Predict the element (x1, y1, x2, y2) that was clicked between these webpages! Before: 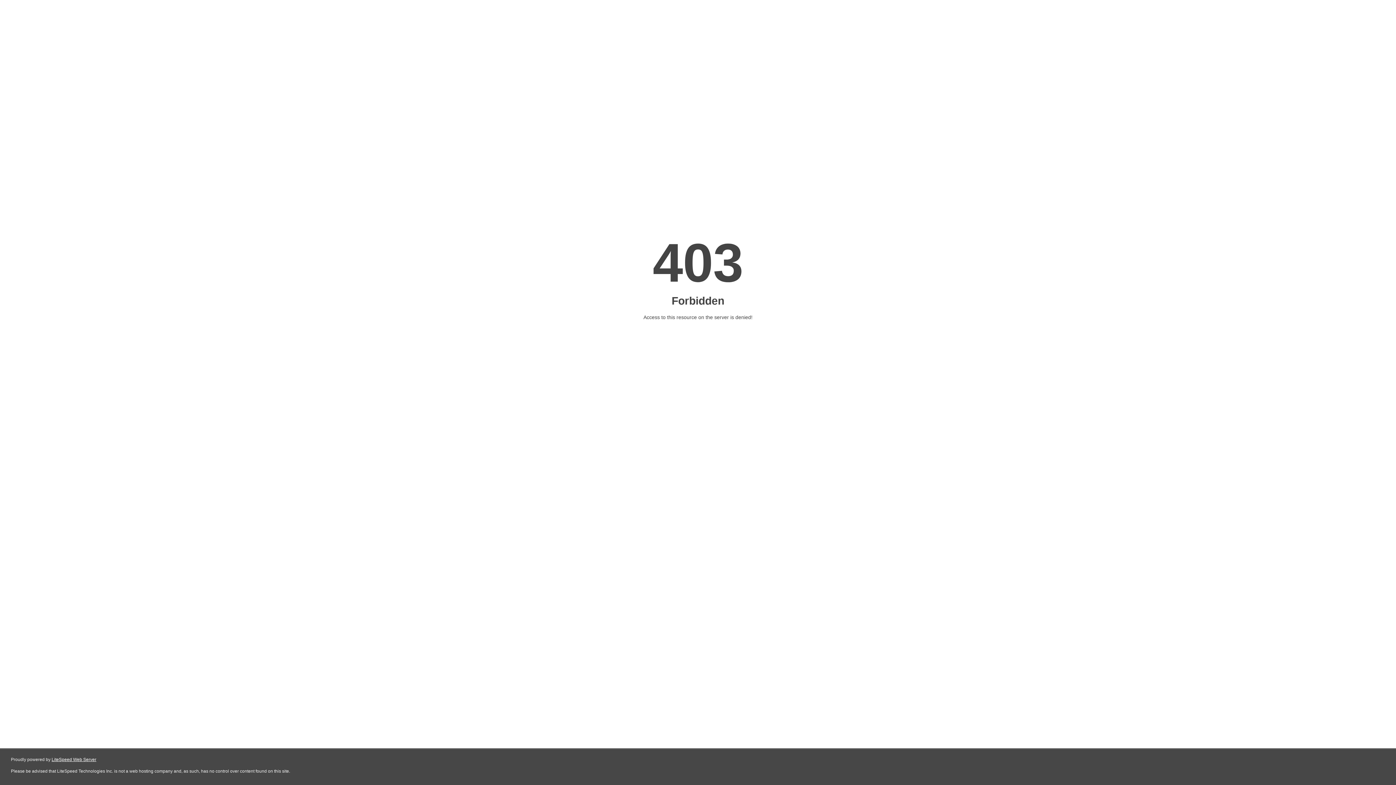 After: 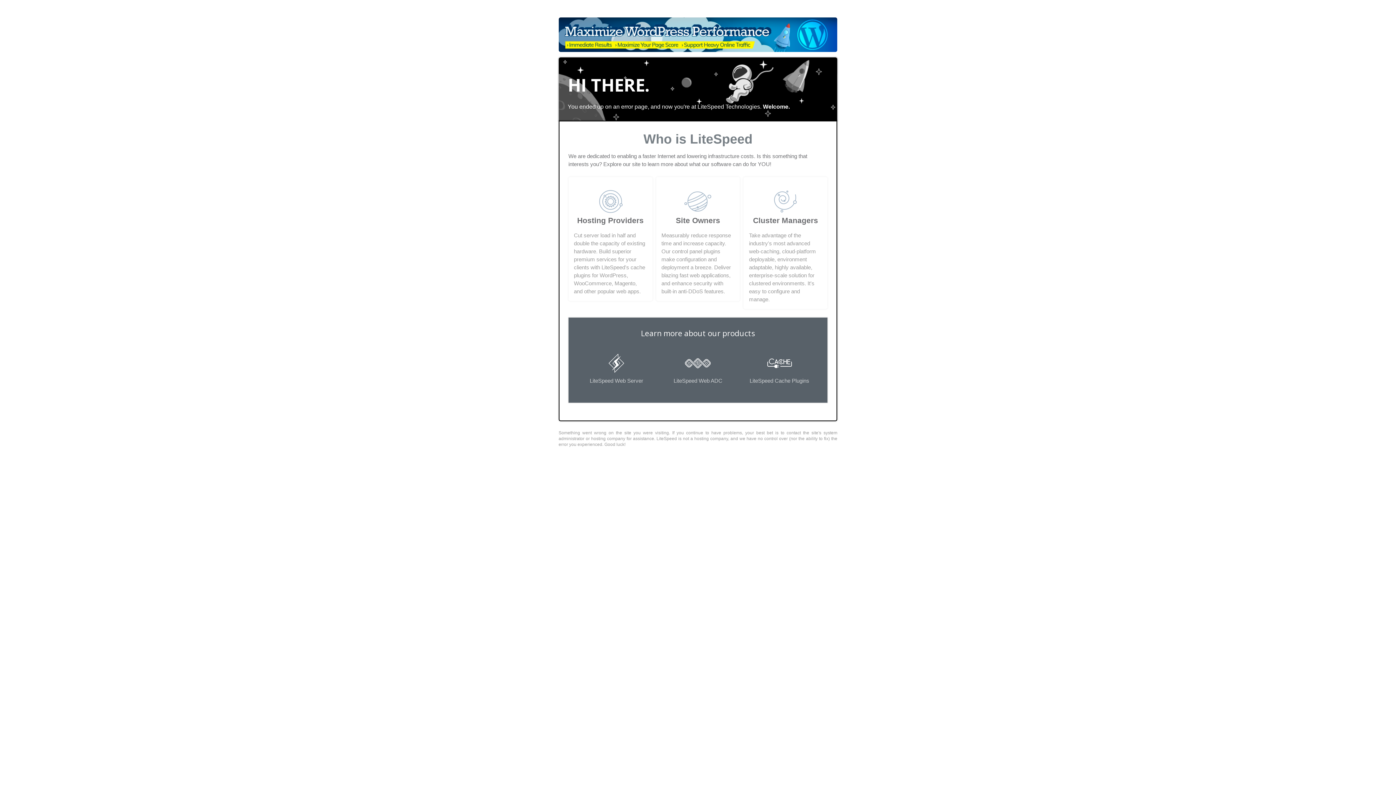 Action: bbox: (51, 757, 96, 762) label: LiteSpeed Web Server